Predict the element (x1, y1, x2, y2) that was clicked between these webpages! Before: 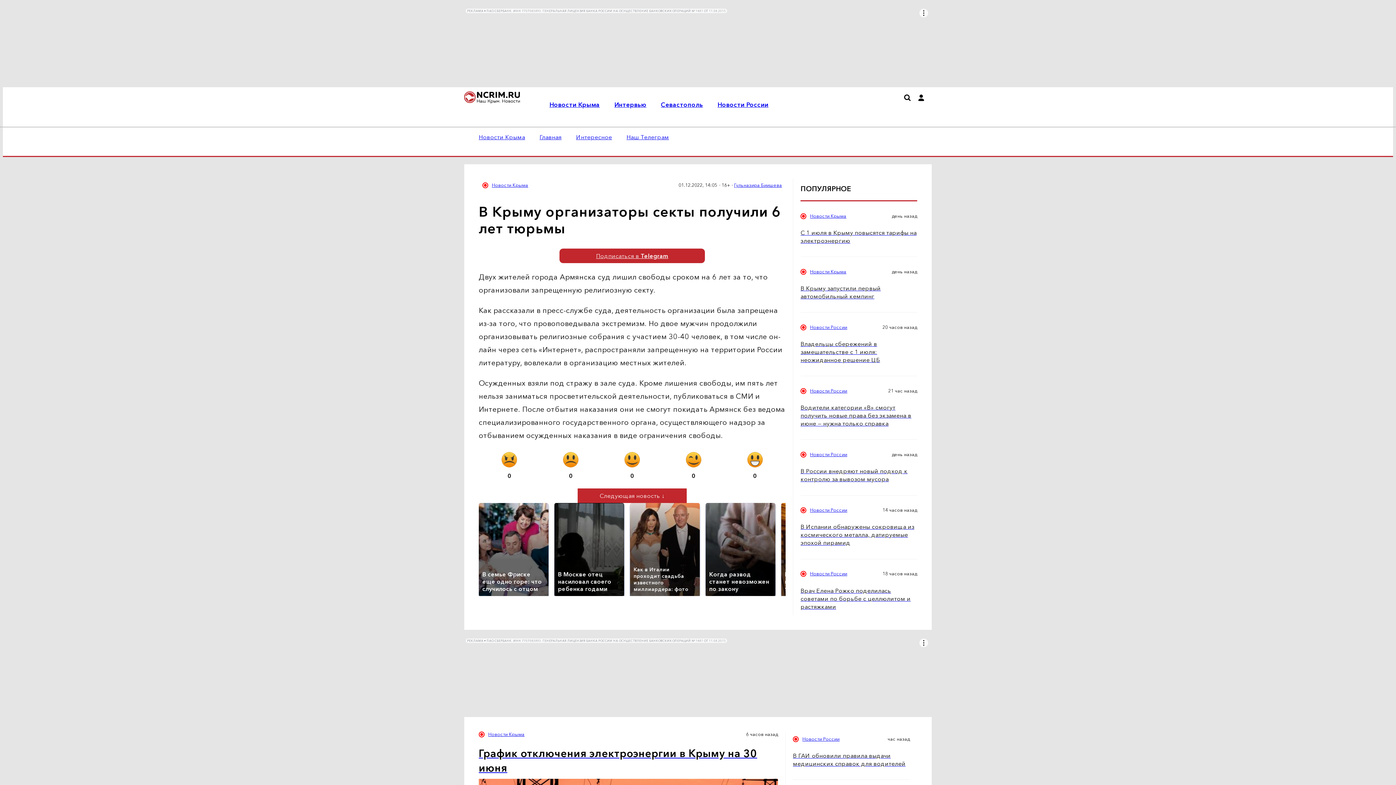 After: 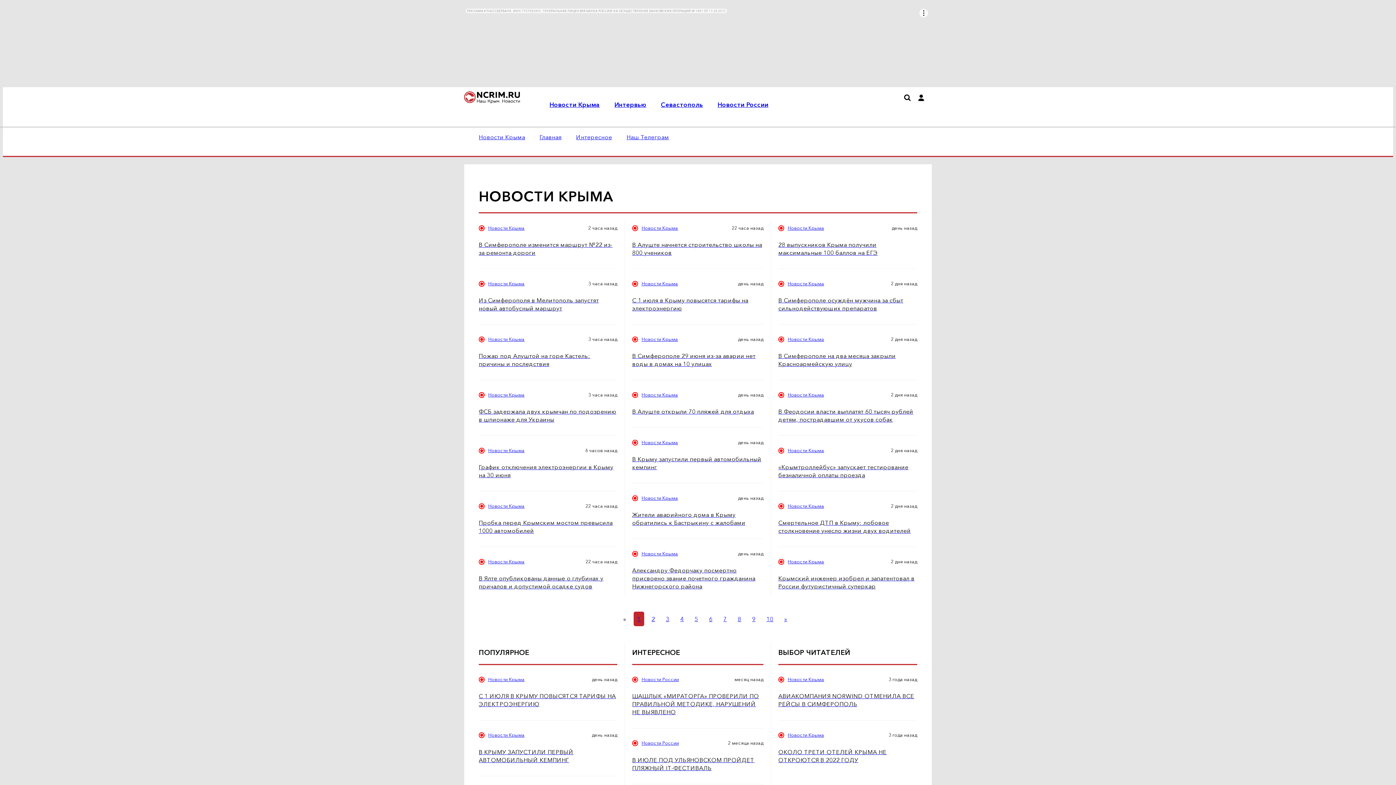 Action: label: Новости Крыма bbox: (549, 100, 600, 108)